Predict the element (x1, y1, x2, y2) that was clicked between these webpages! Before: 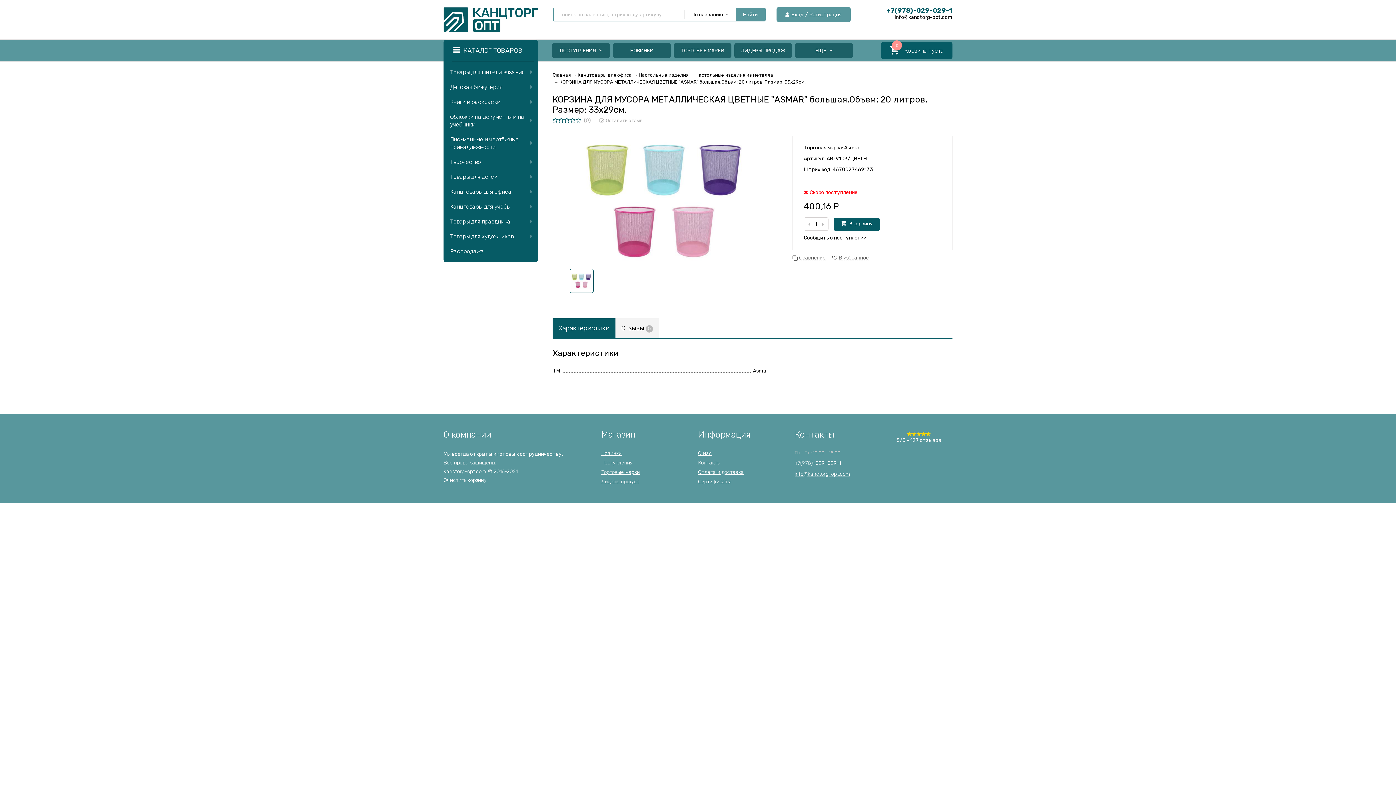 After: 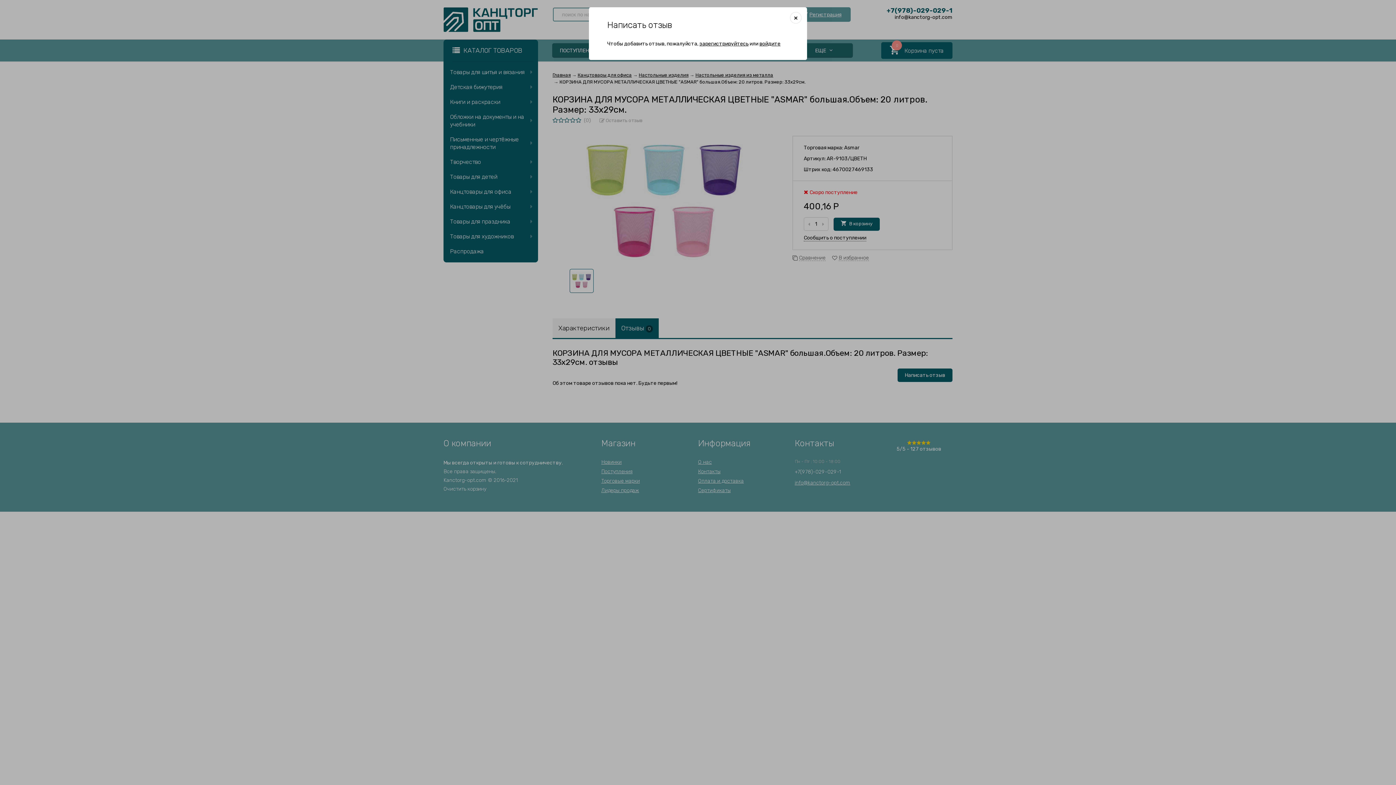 Action: label:  Оставить отзыв bbox: (599, 118, 642, 123)